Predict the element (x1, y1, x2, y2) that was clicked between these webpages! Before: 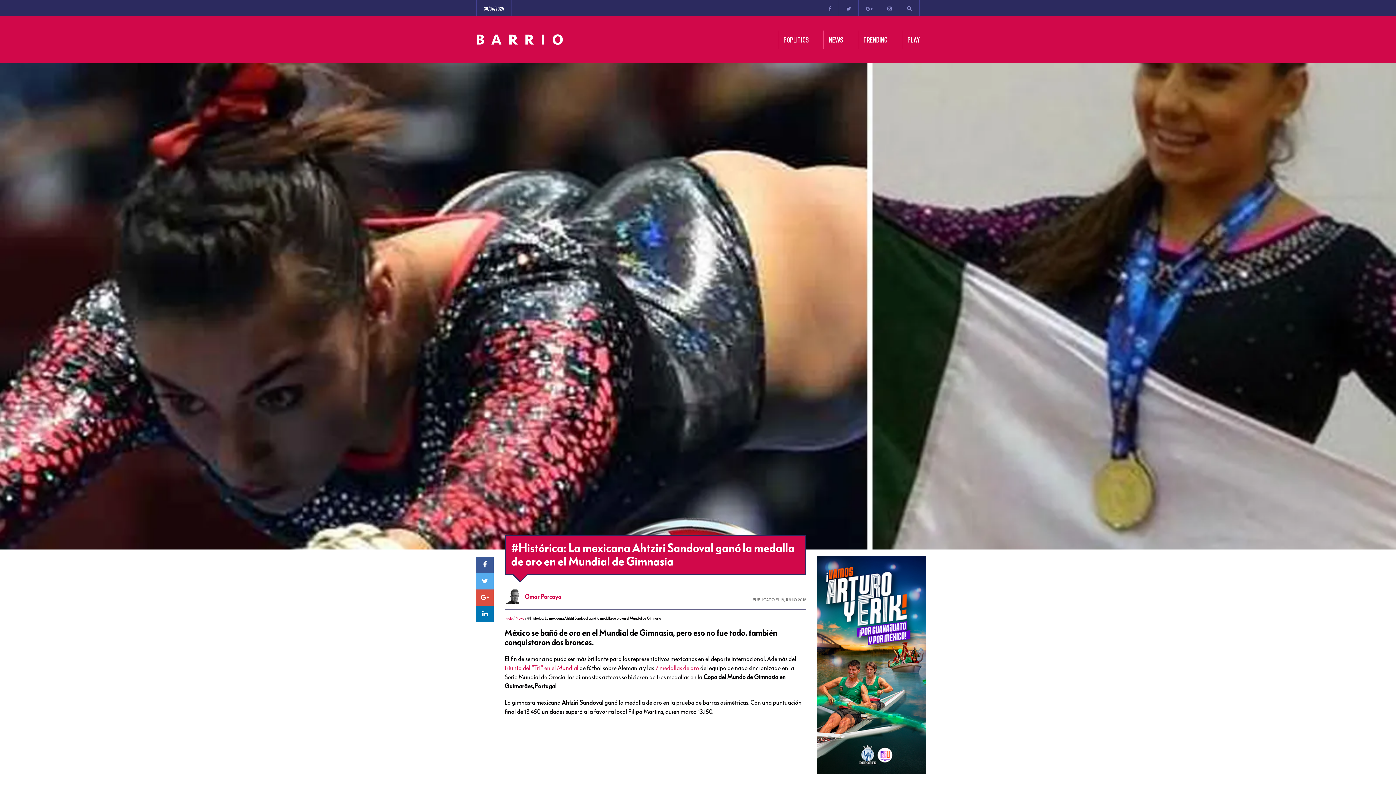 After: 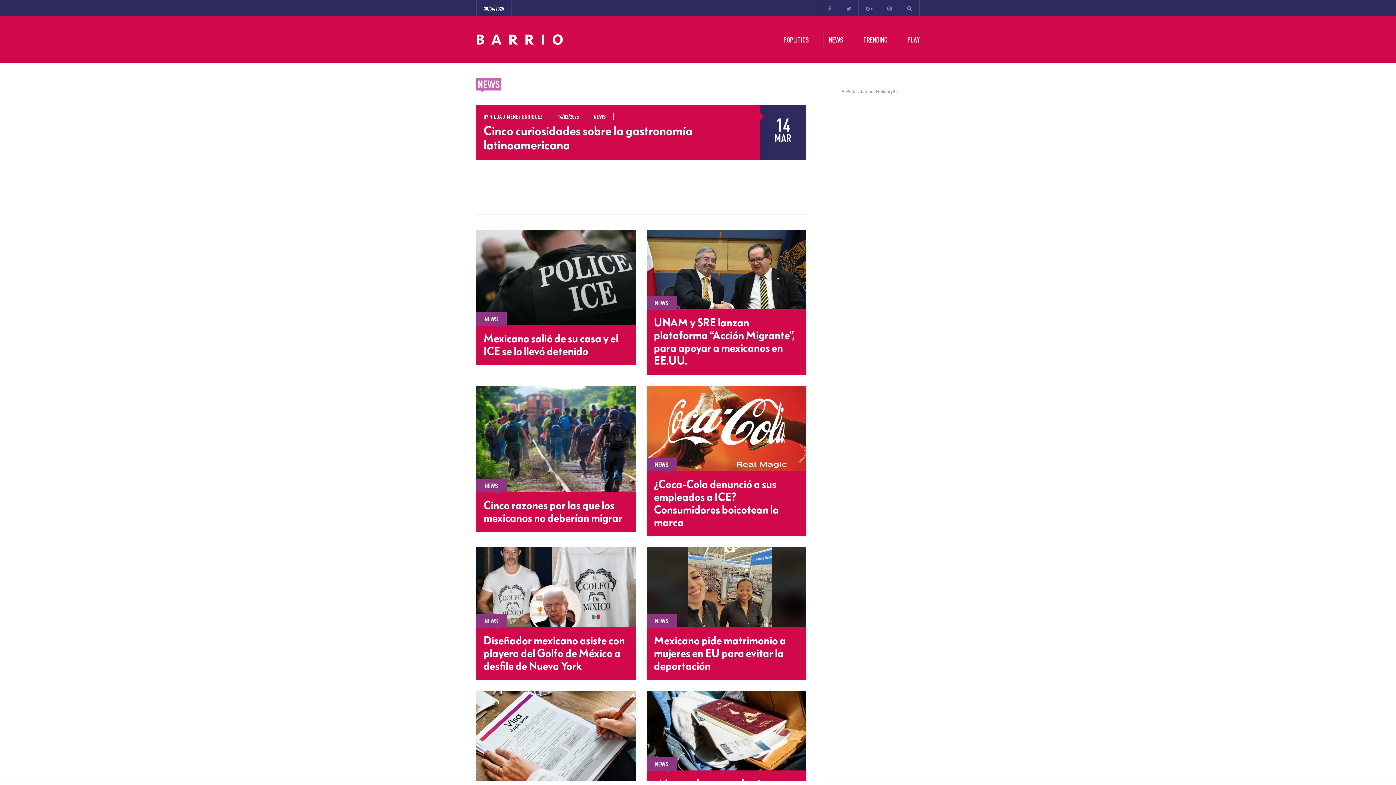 Action: label: NEWS bbox: (823, 30, 858, 48)